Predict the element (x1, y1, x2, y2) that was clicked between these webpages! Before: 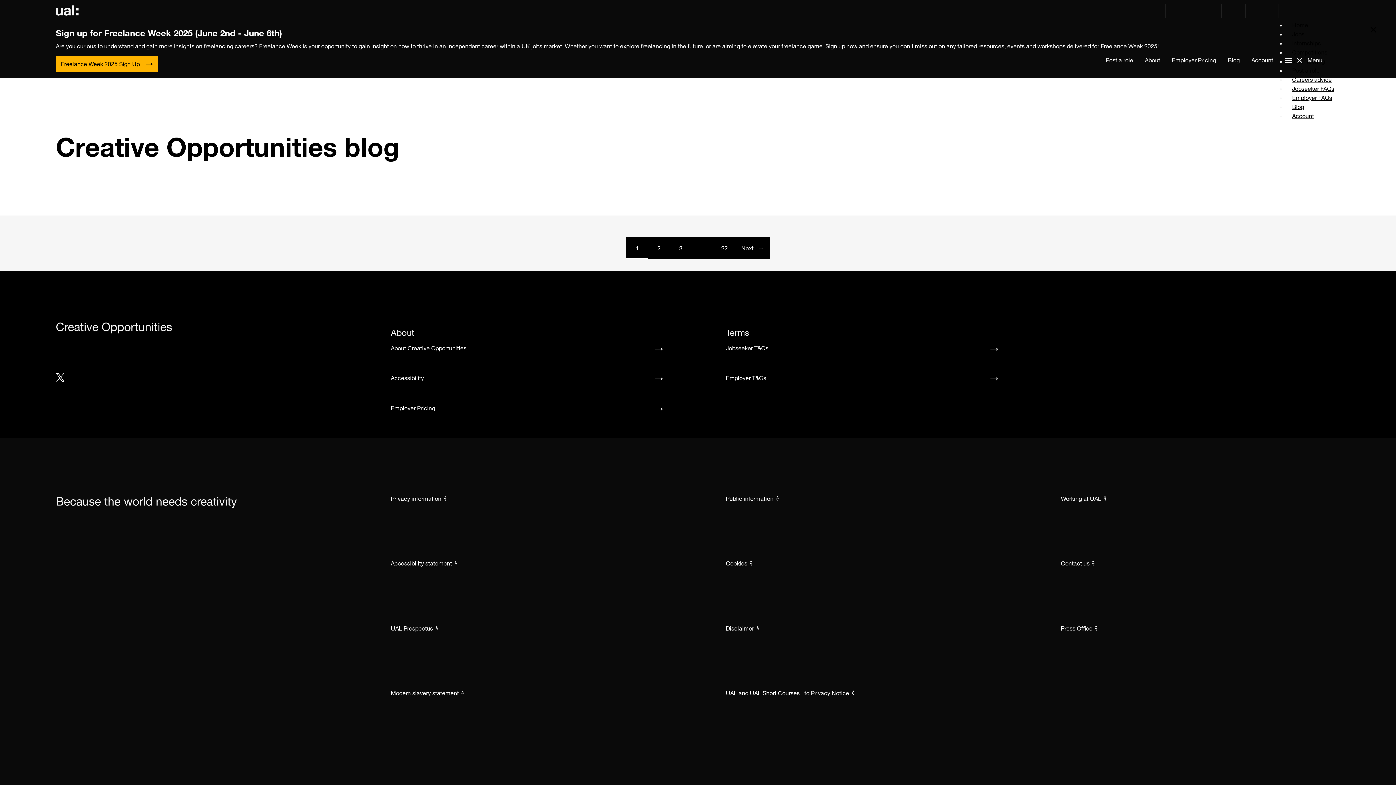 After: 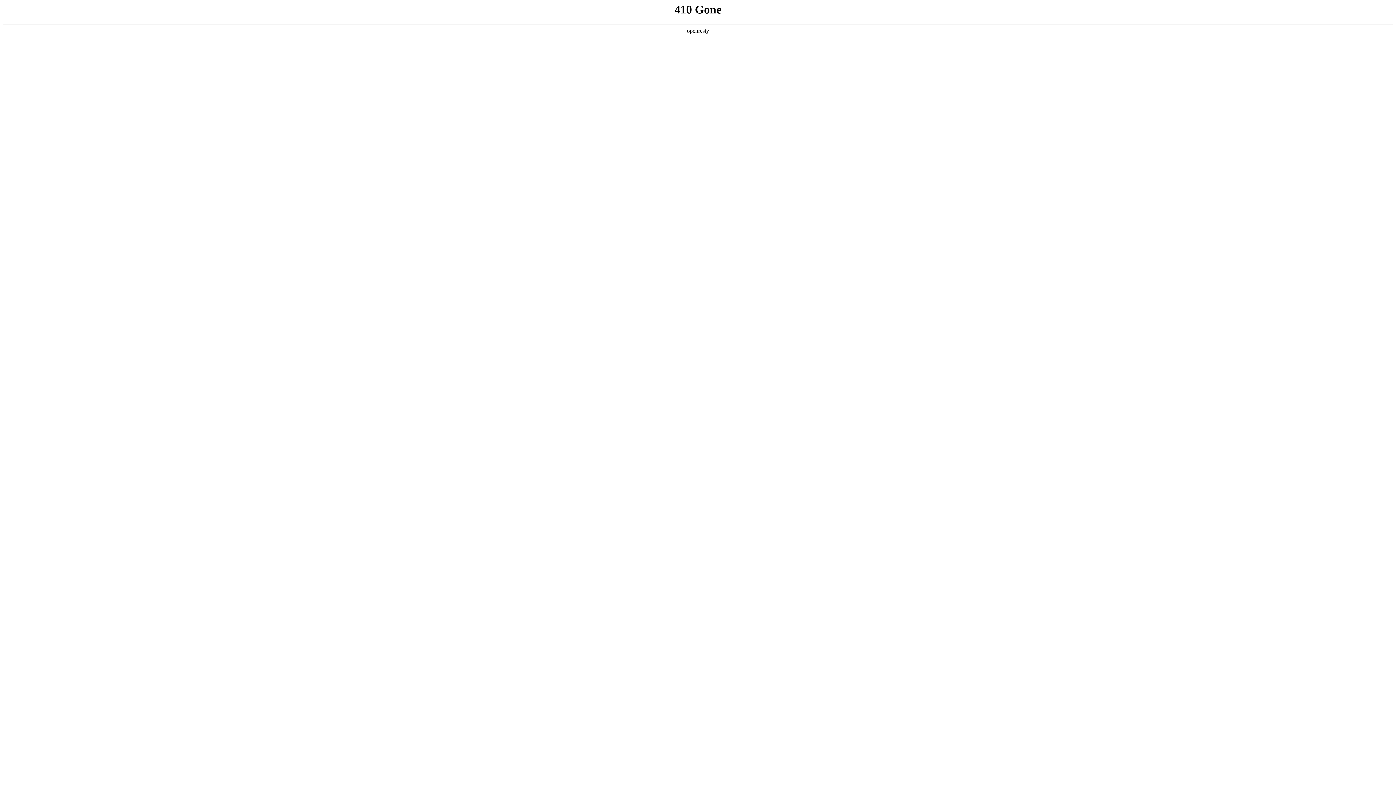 Action: label: Freelance Week 2025 Sign Up bbox: (55, 56, 158, 72)